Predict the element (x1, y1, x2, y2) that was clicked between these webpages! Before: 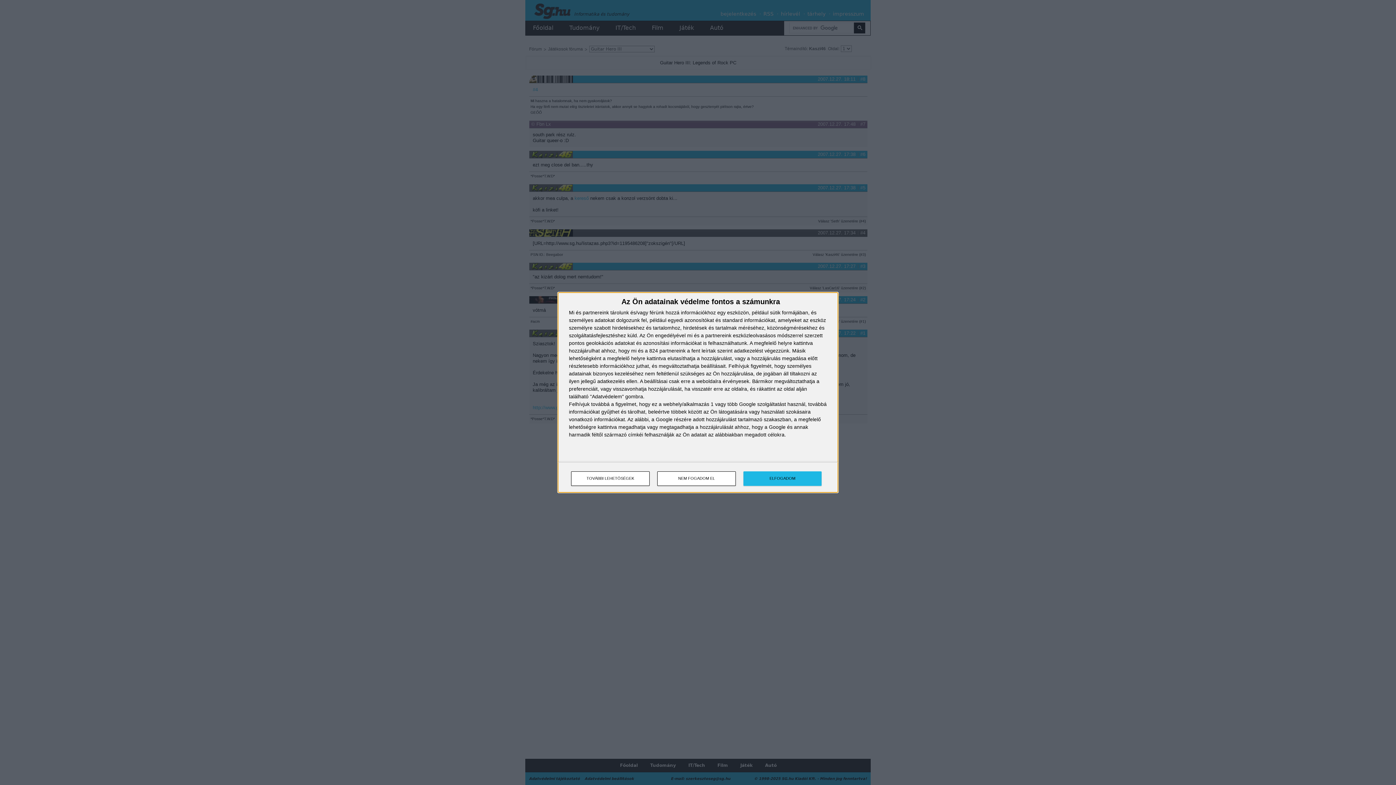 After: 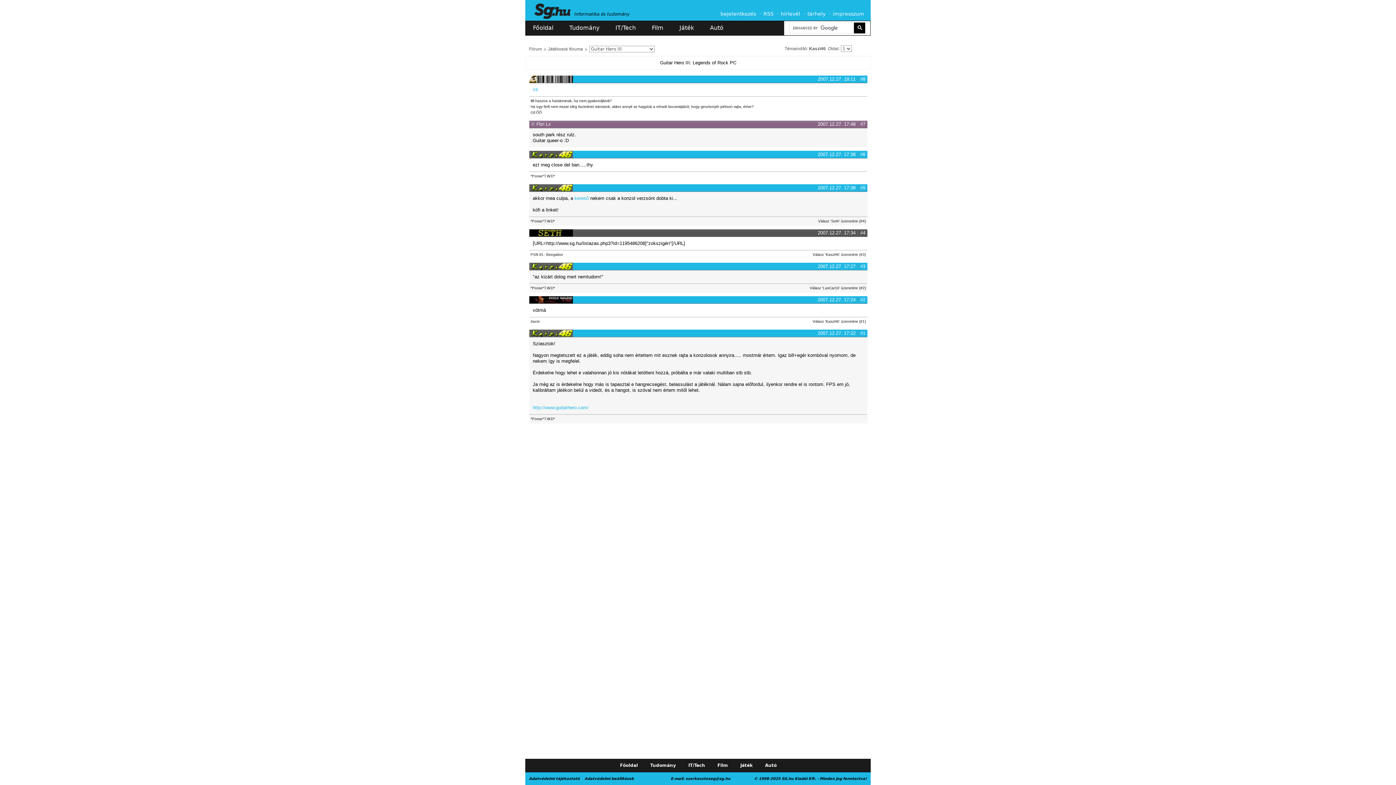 Action: bbox: (657, 471, 736, 486) label: NEM FOGADOM EL